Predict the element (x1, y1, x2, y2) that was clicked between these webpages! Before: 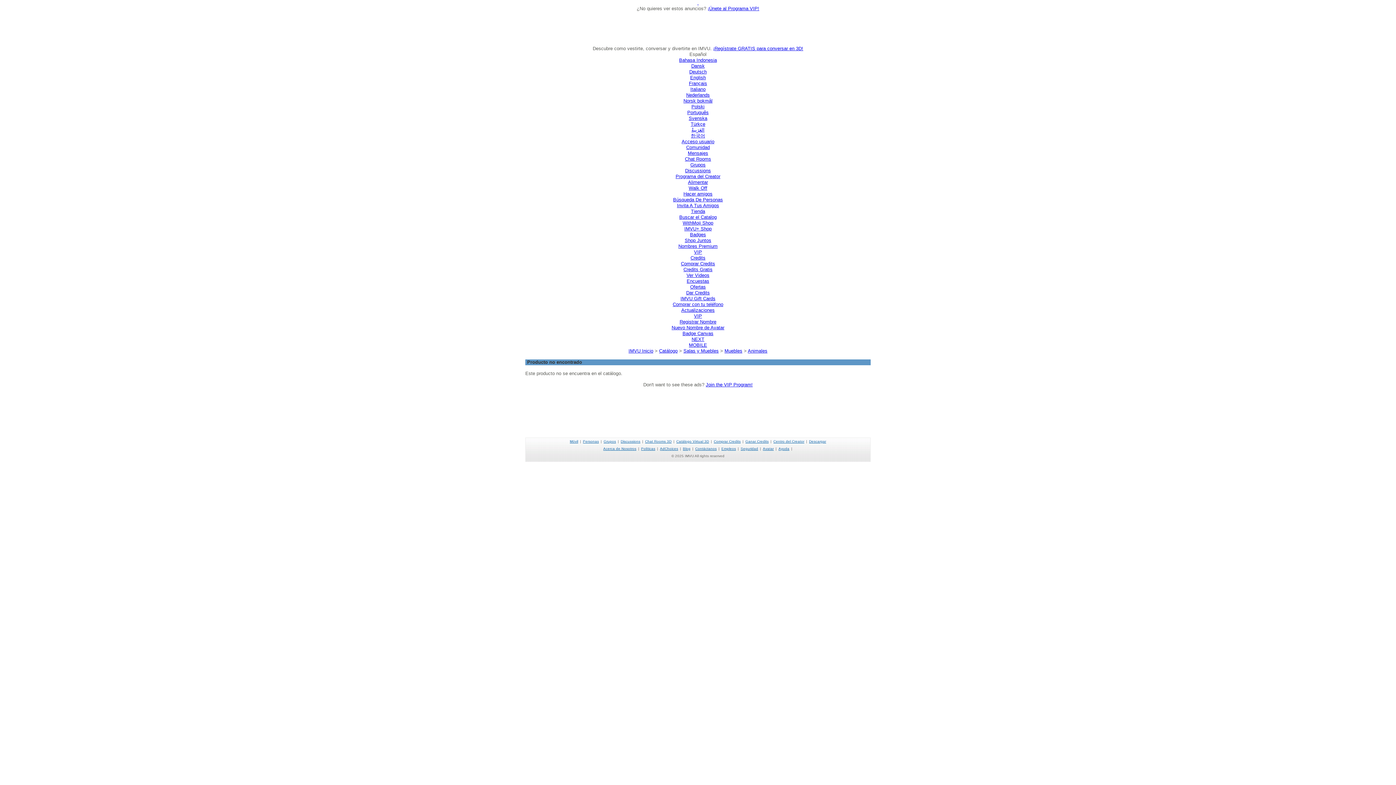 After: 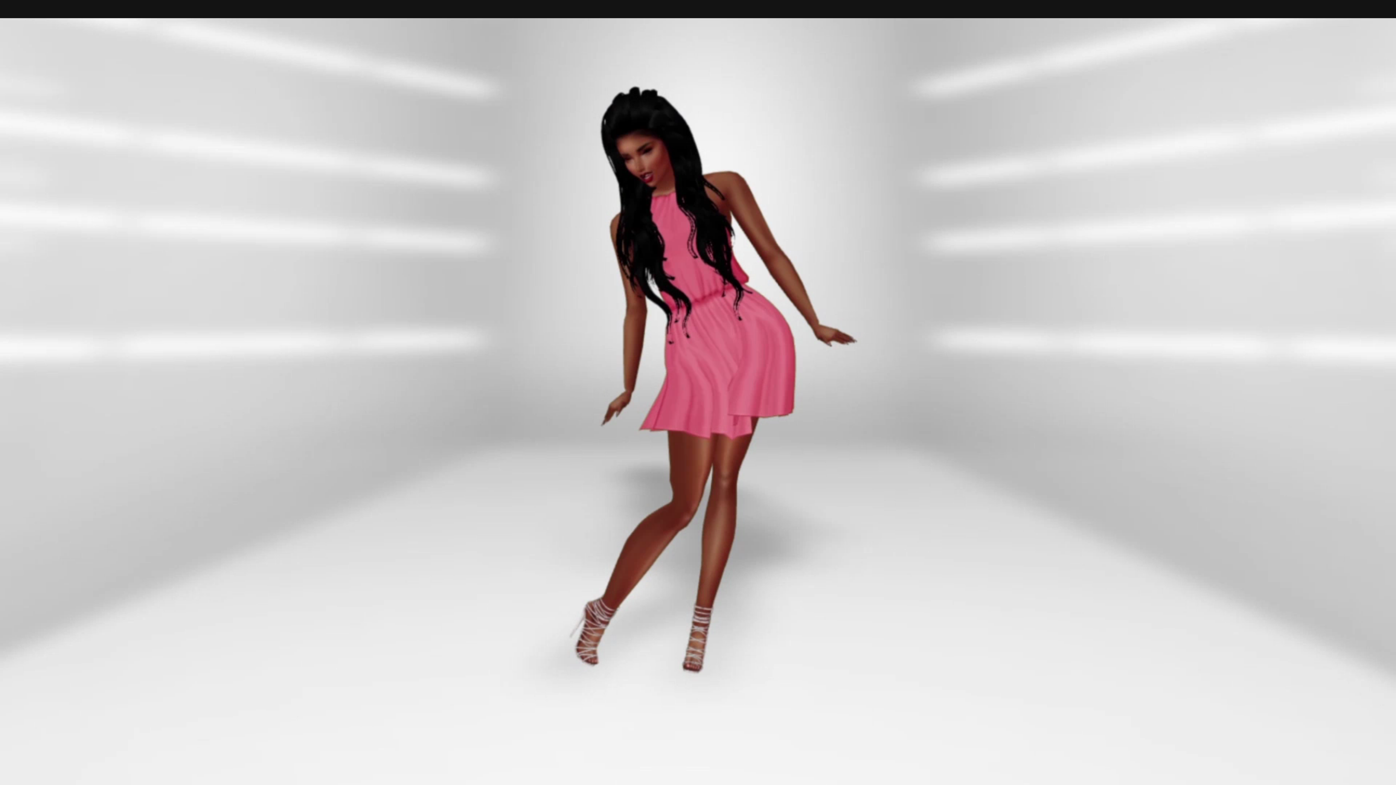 Action: label: NEXT bbox: (691, 336, 704, 342)